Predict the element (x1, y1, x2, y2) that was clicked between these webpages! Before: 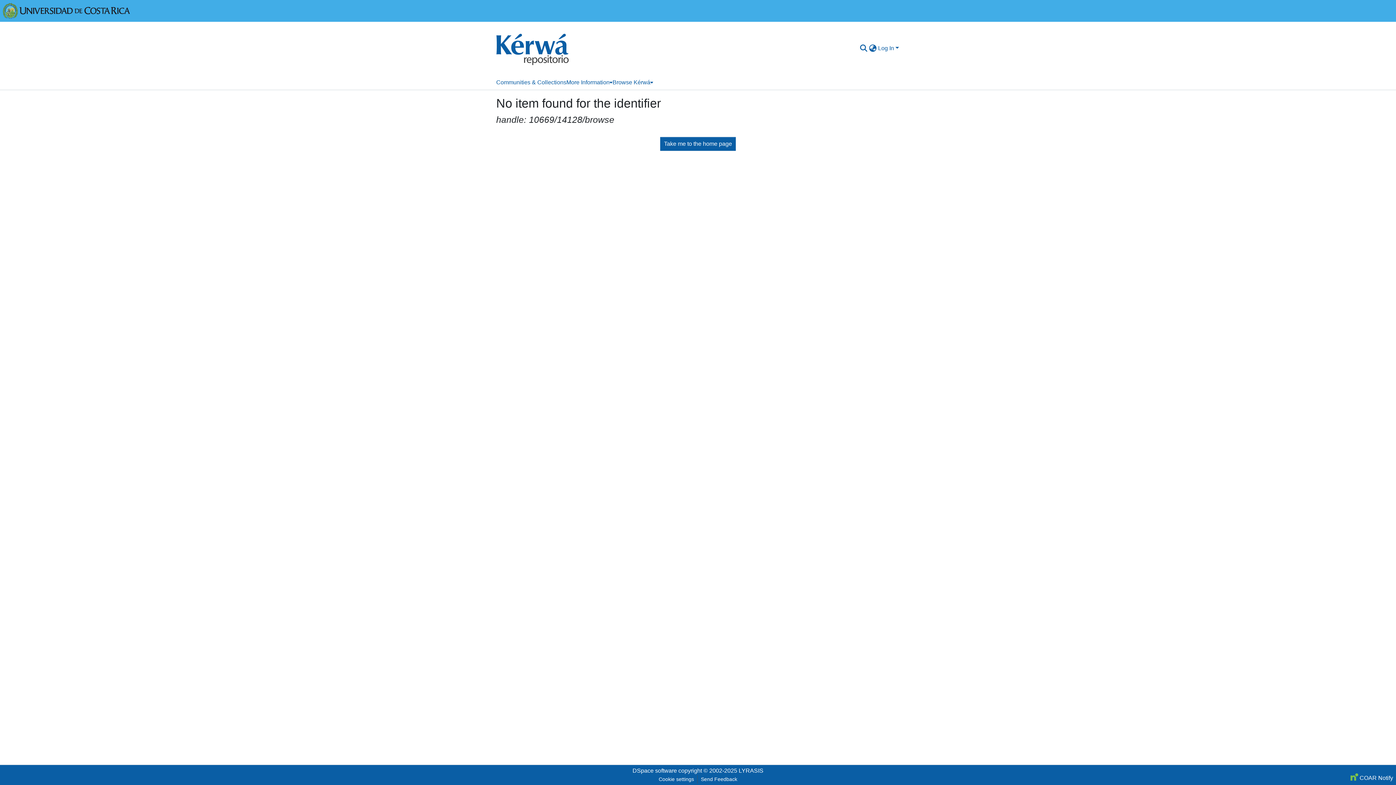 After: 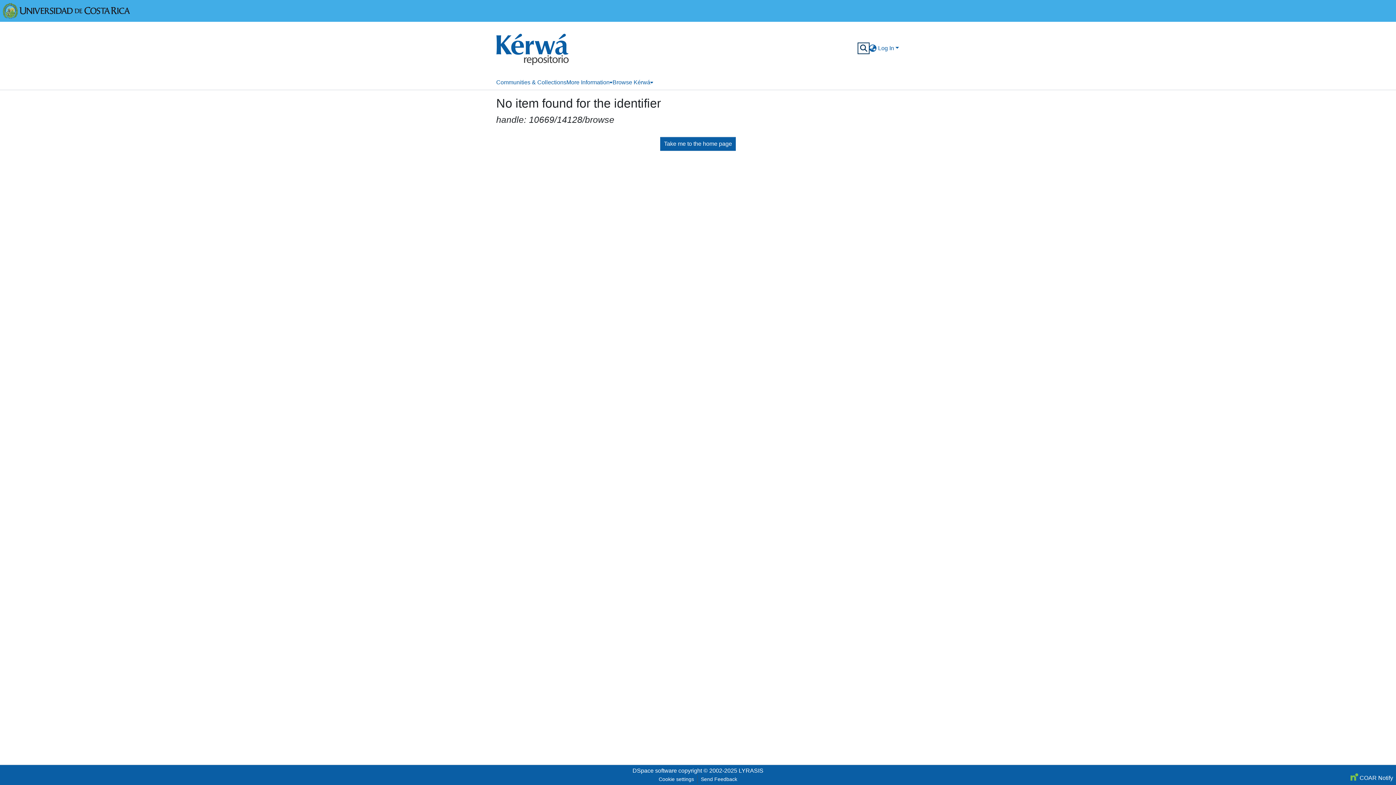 Action: bbox: (859, 44, 868, 52) label: Submit search